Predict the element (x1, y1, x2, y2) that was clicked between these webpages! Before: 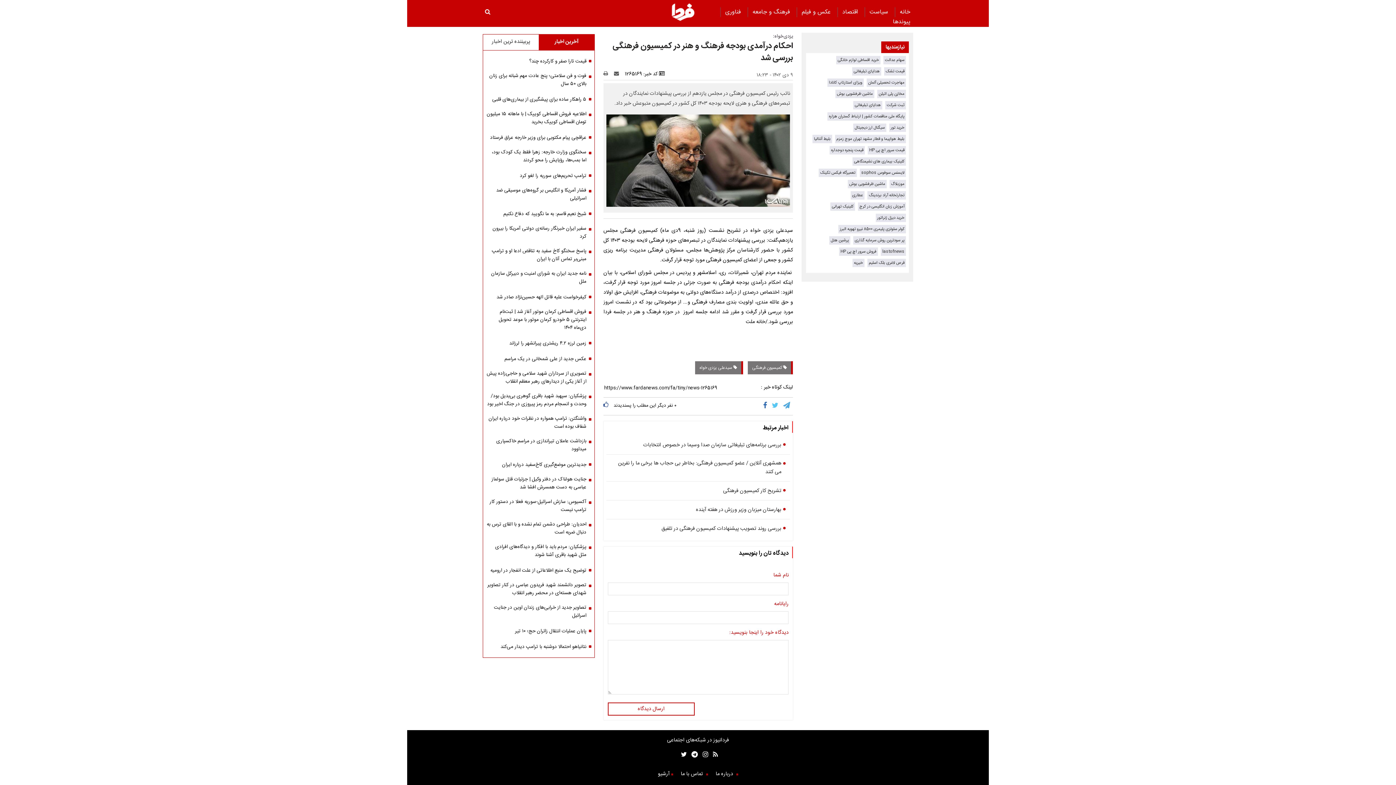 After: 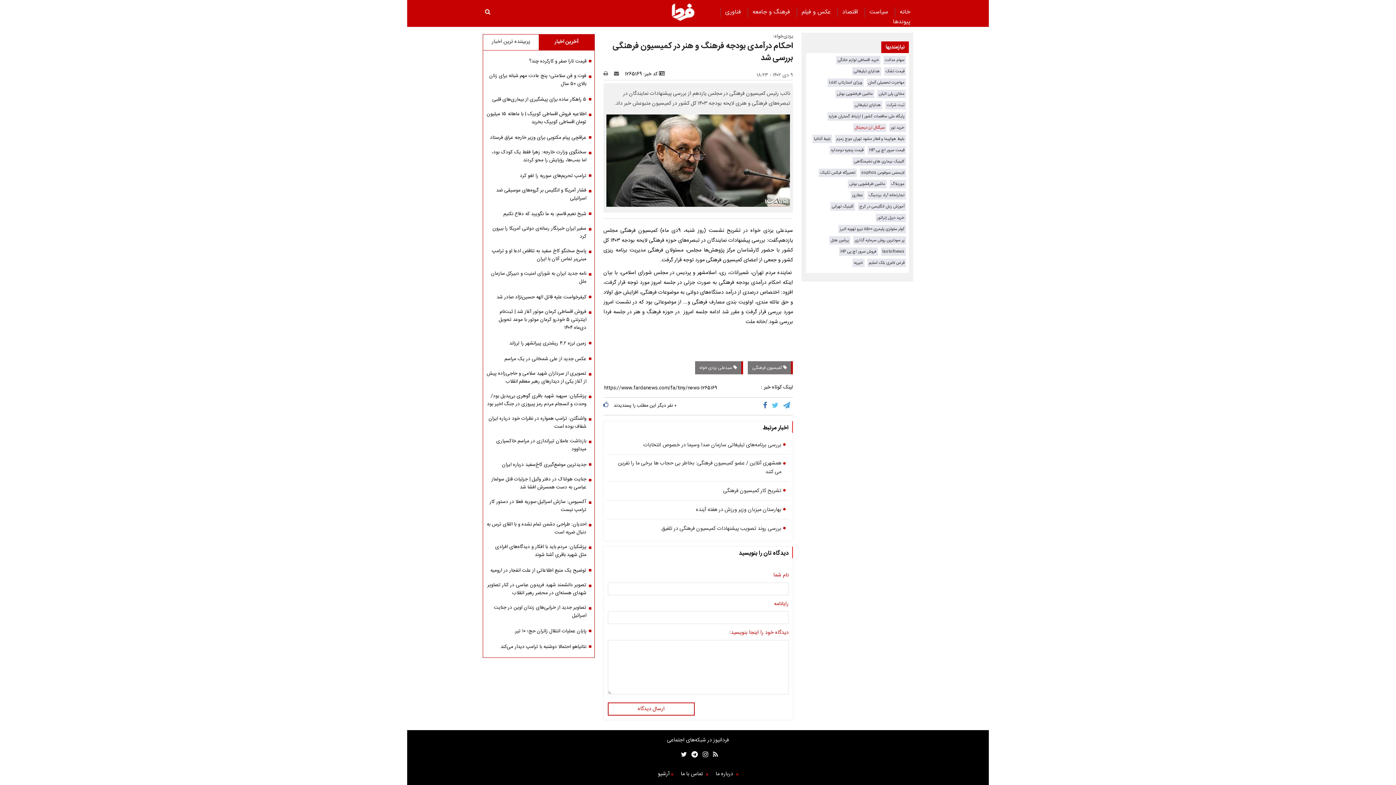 Action: label: سیگنال ارز دیجیتال bbox: (854, 124, 885, 131)